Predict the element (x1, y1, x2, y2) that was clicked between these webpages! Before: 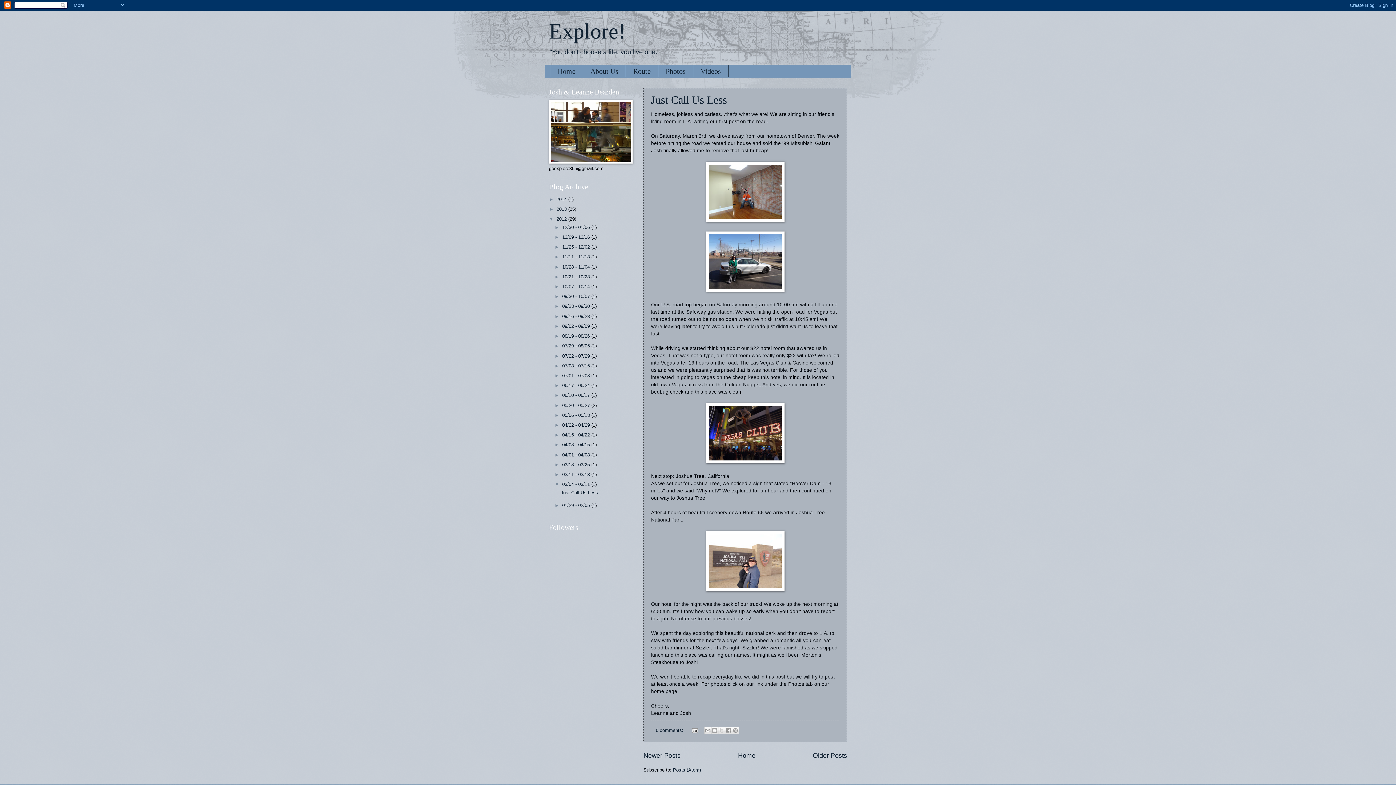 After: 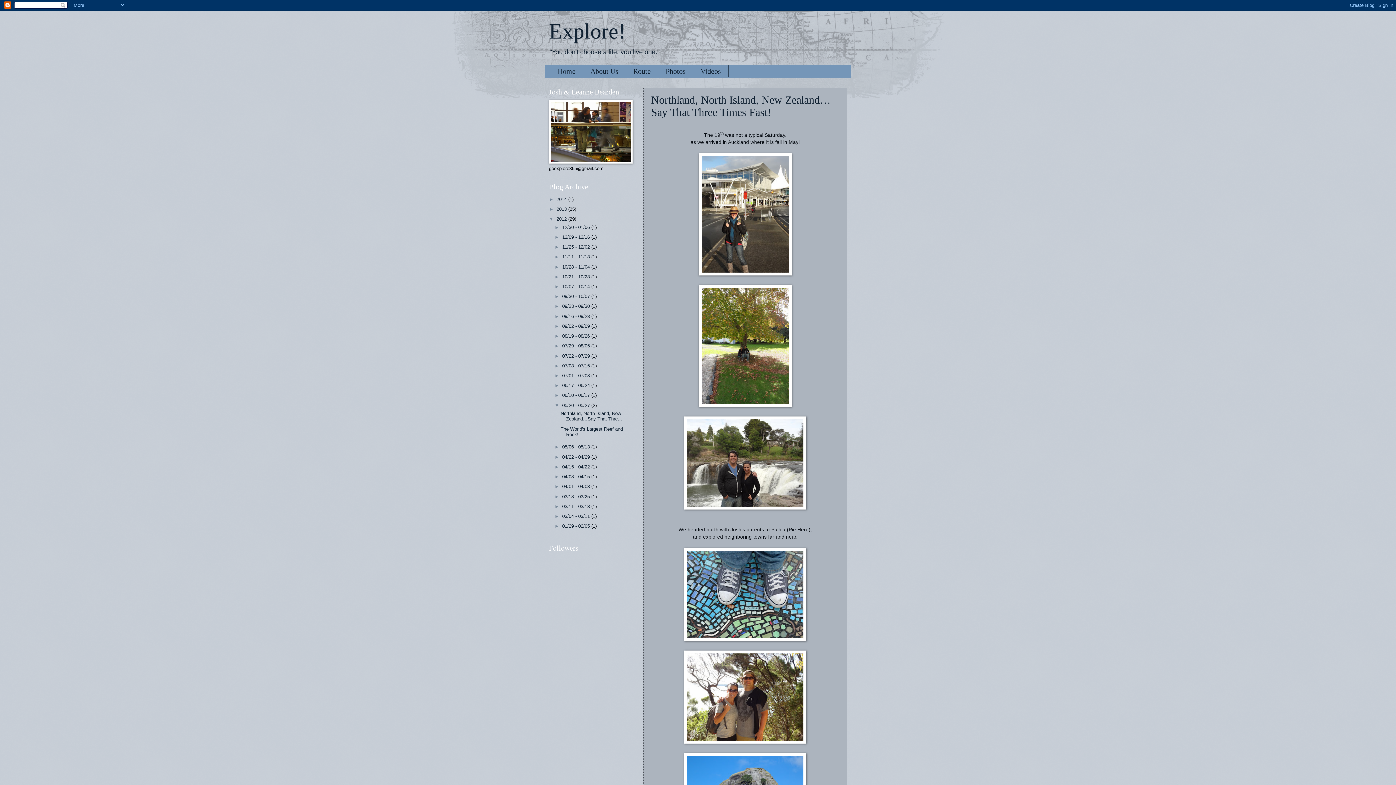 Action: bbox: (562, 402, 591, 408) label: 05/20 - 05/27 